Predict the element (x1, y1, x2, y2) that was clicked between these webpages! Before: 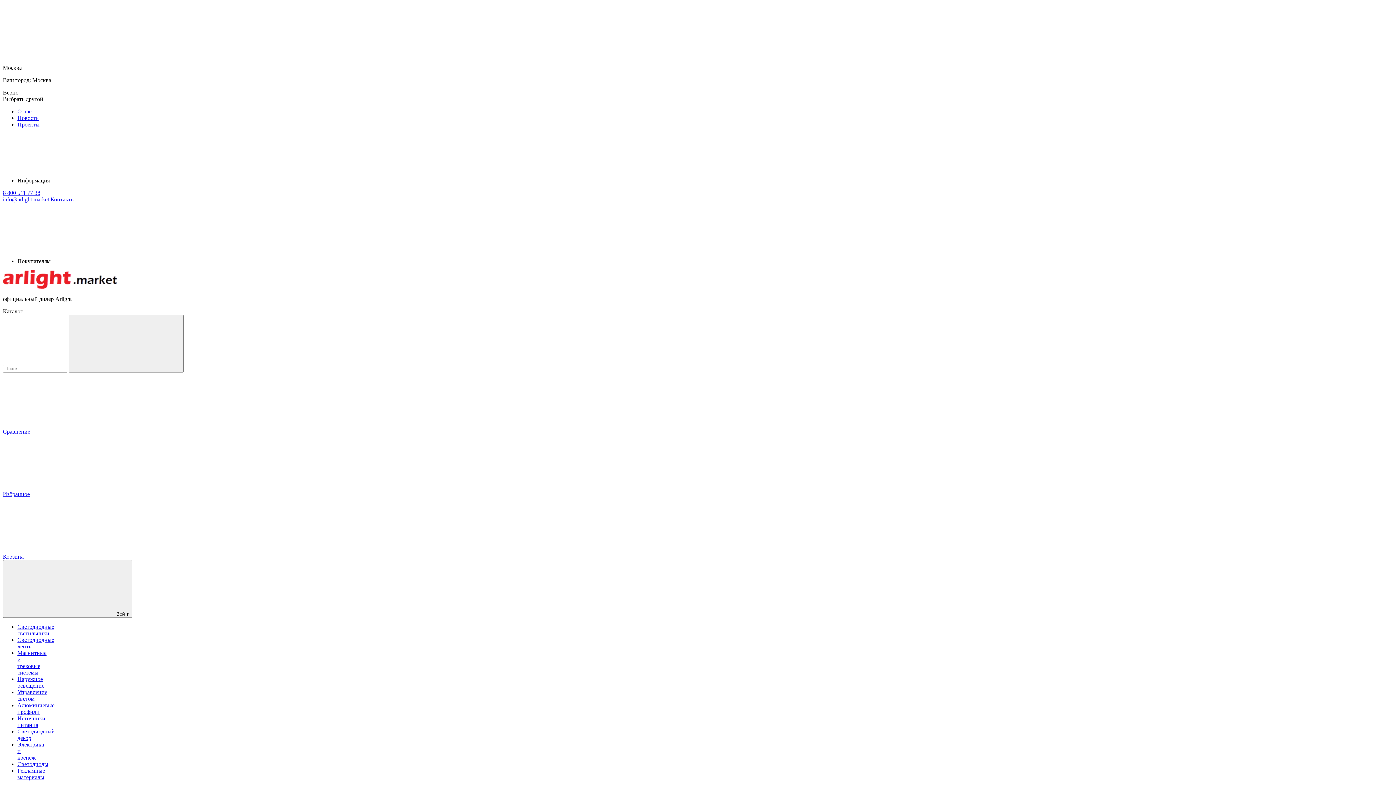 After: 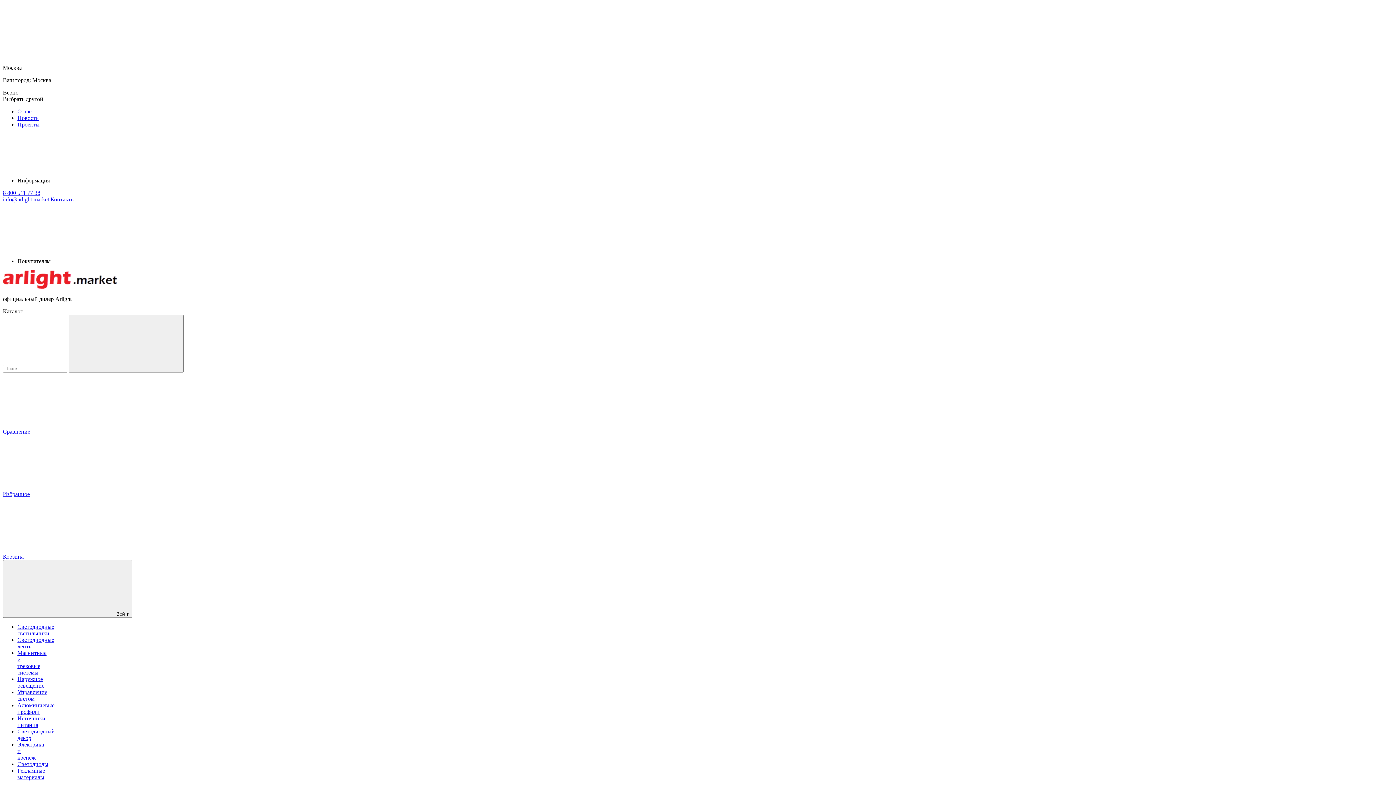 Action: bbox: (17, 624, 54, 636) label: Светодиодные светильники